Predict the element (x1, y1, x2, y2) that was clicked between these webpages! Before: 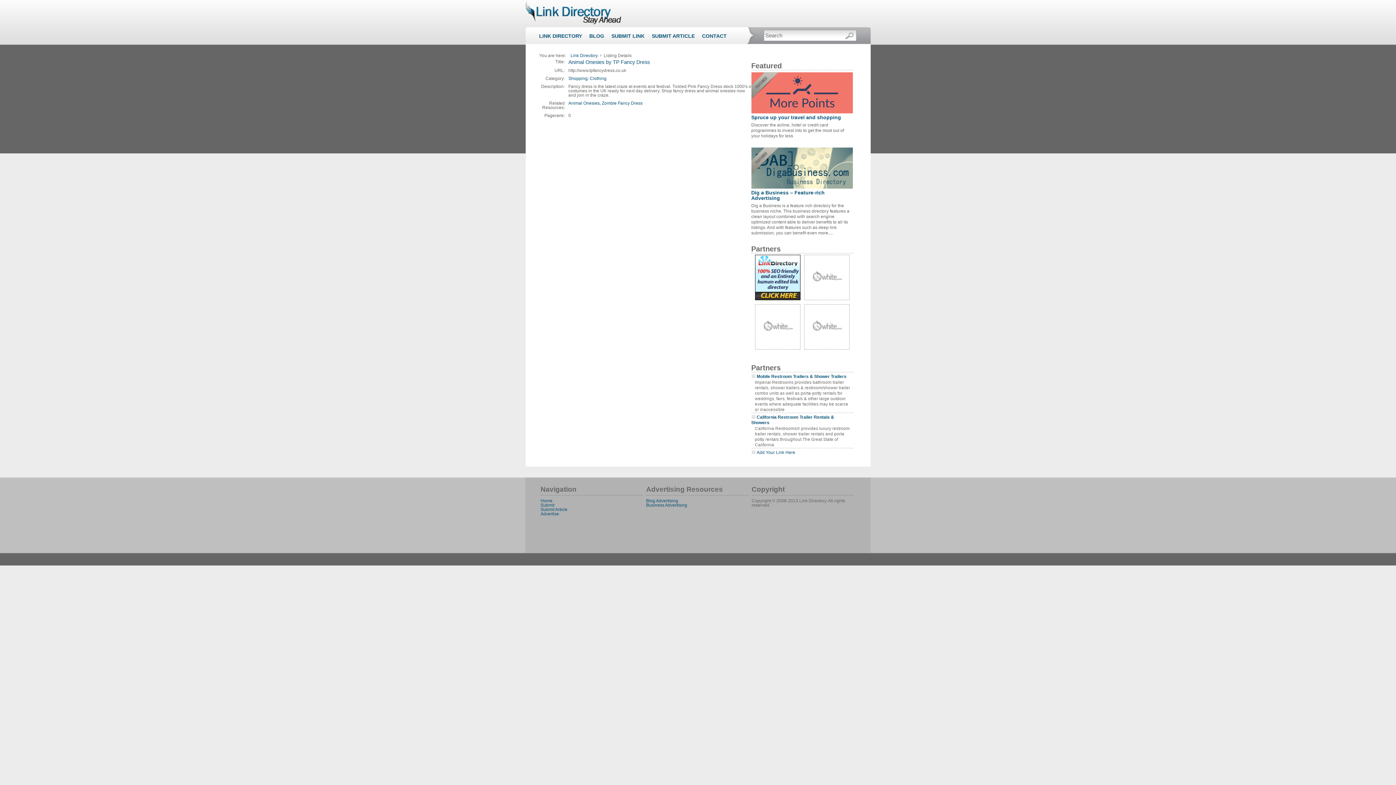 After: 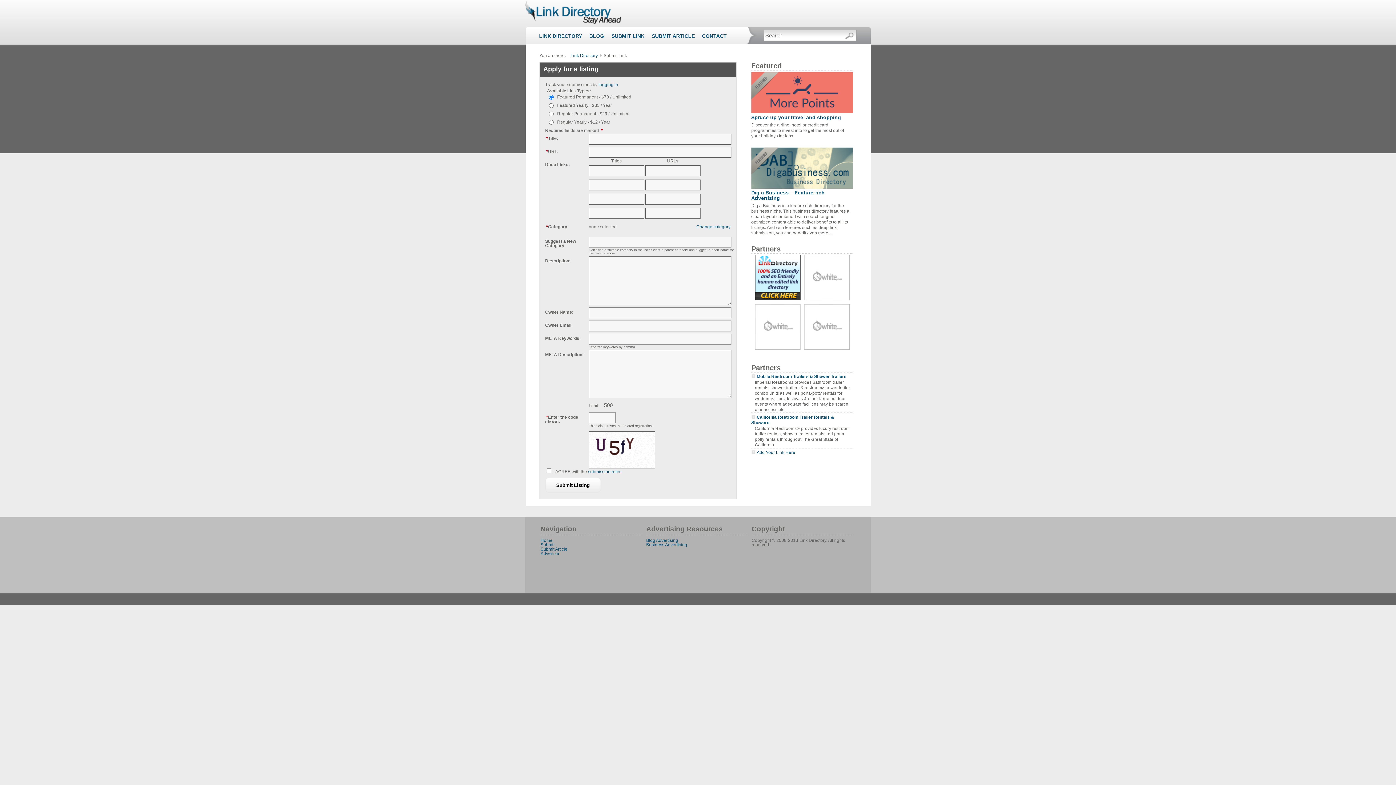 Action: bbox: (540, 502, 554, 507) label: Submit